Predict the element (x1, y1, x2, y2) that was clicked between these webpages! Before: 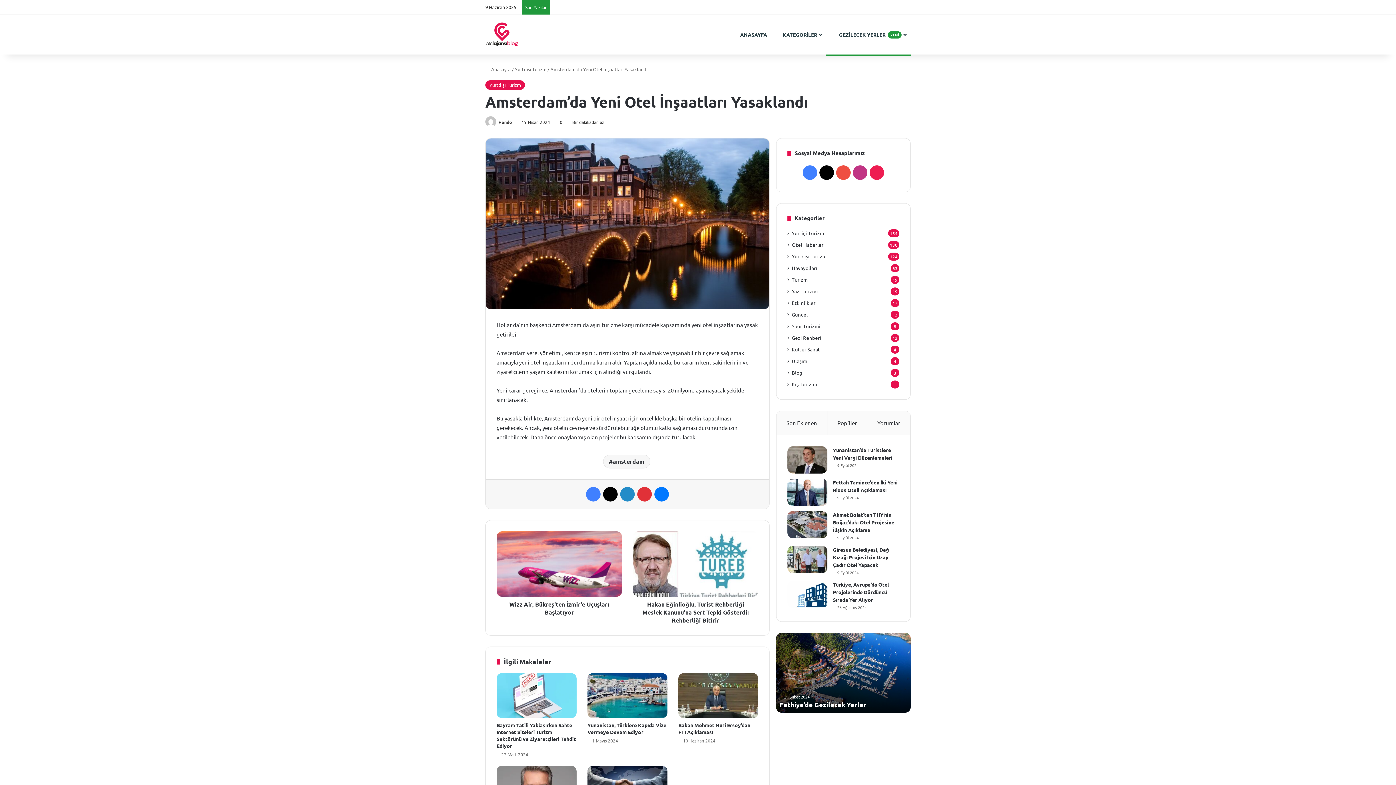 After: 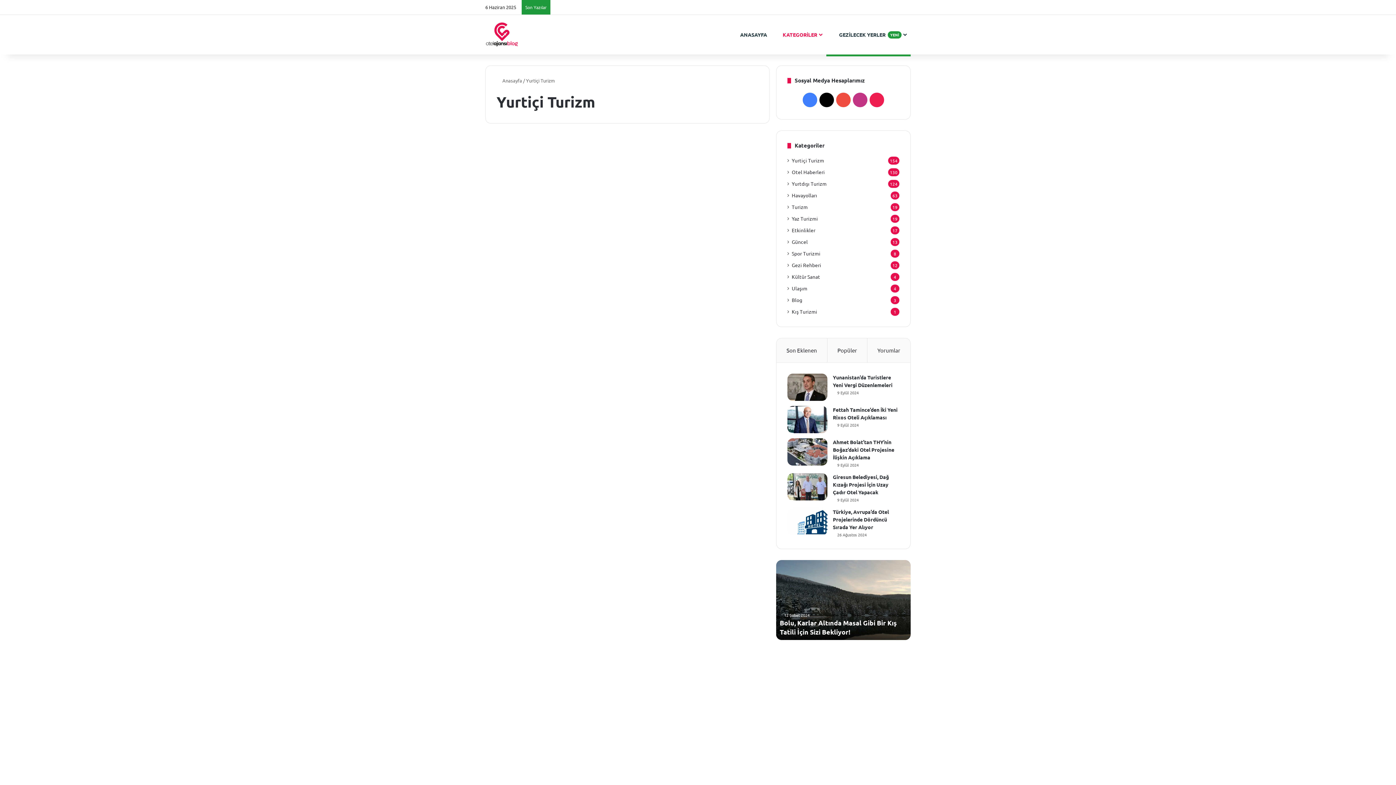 Action: label: Yurtiçi Turizm bbox: (792, 229, 824, 237)